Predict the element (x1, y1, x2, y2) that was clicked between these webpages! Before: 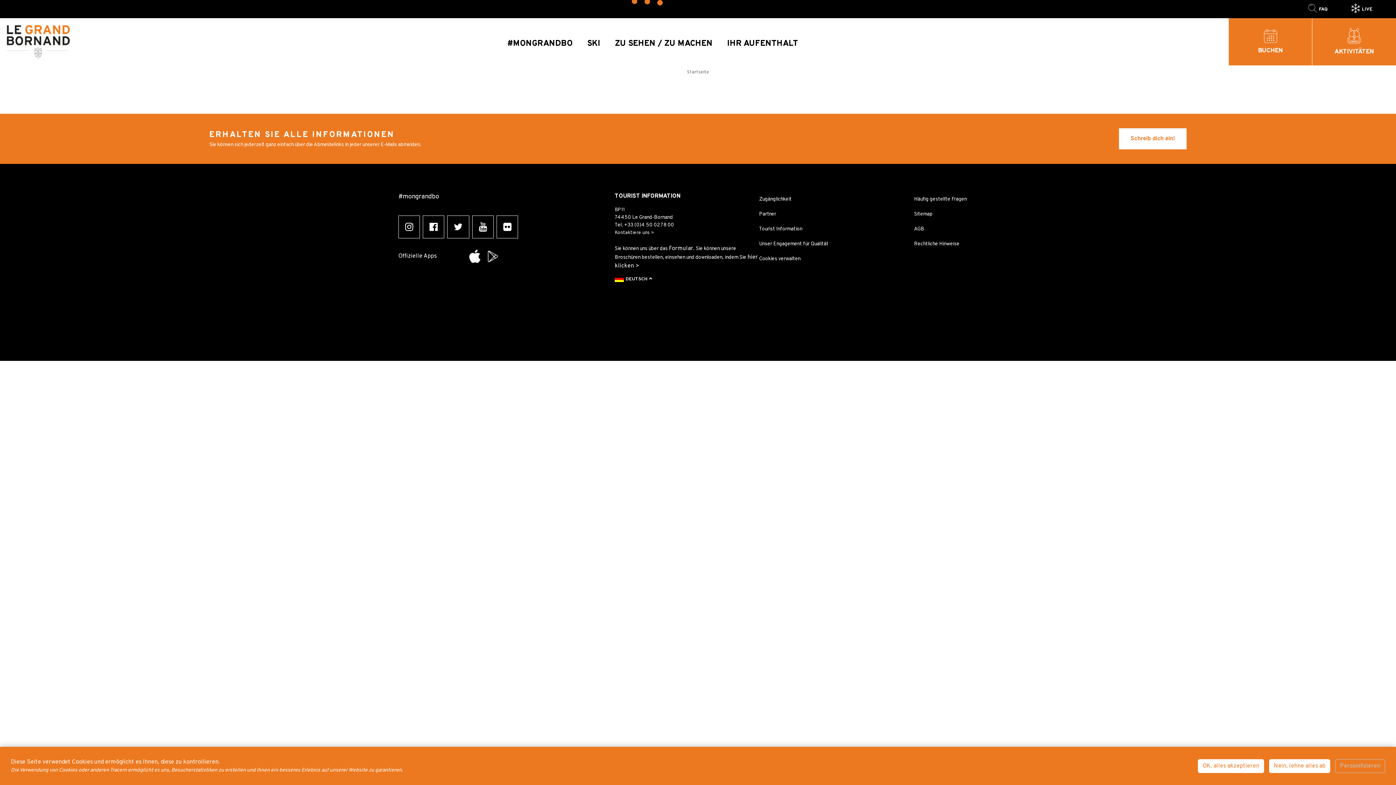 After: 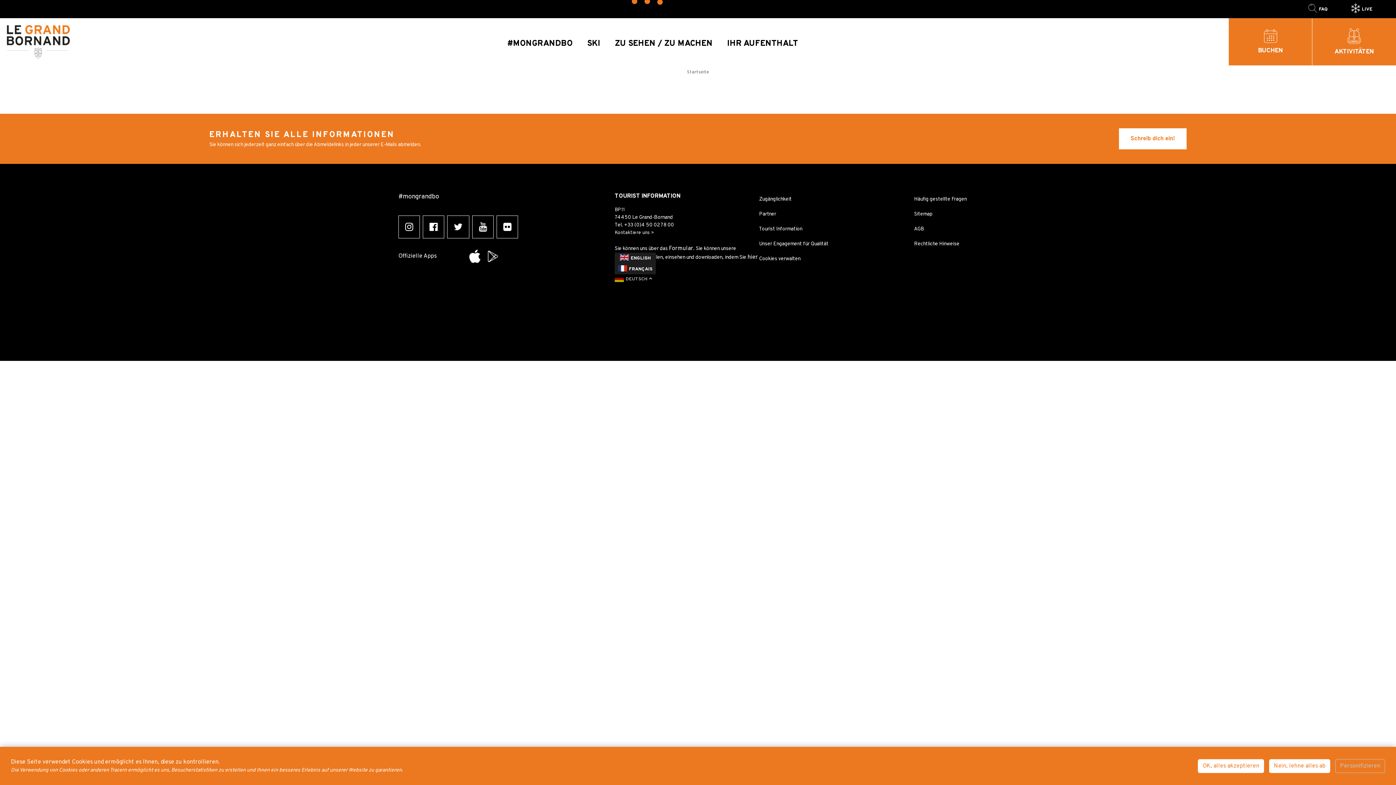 Action: bbox: (614, 274, 652, 285) label: DEUTSCH